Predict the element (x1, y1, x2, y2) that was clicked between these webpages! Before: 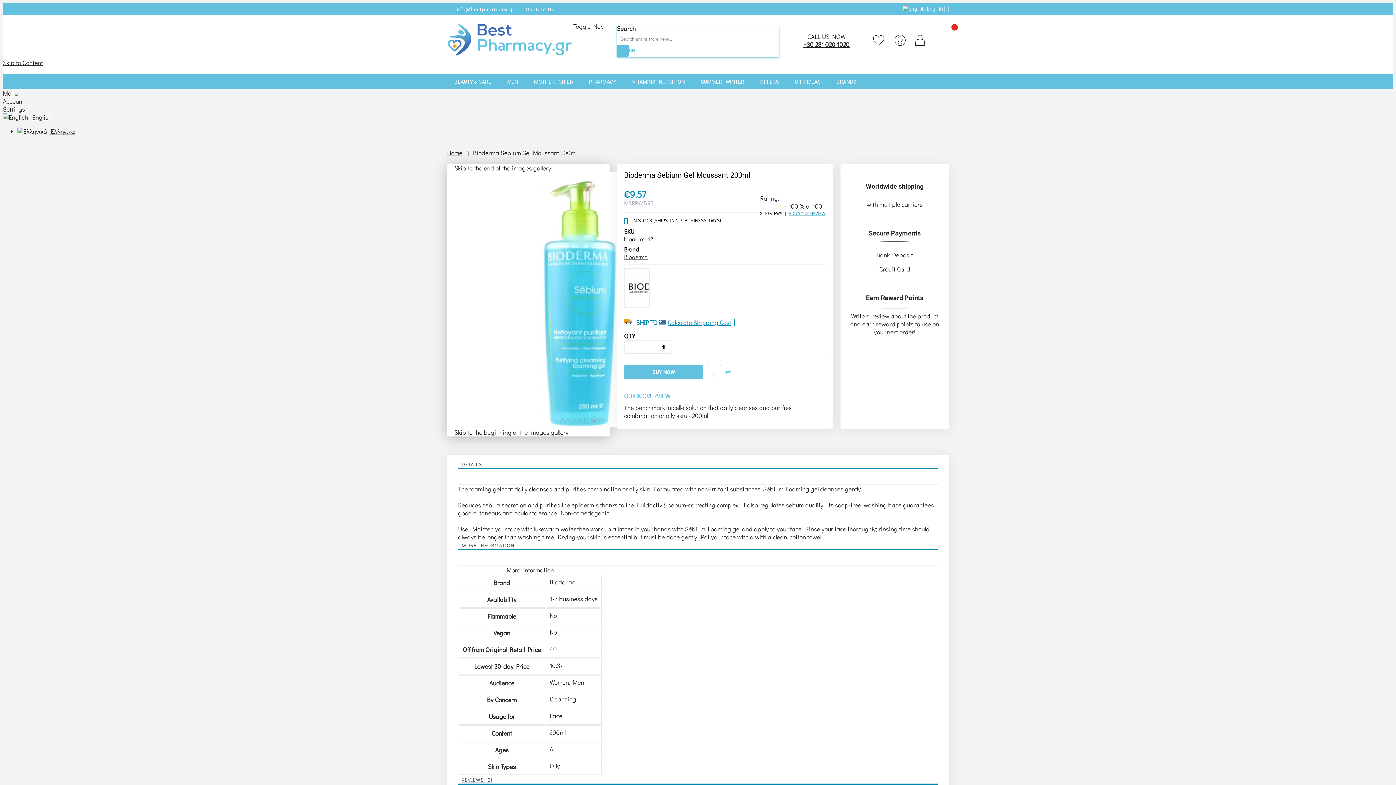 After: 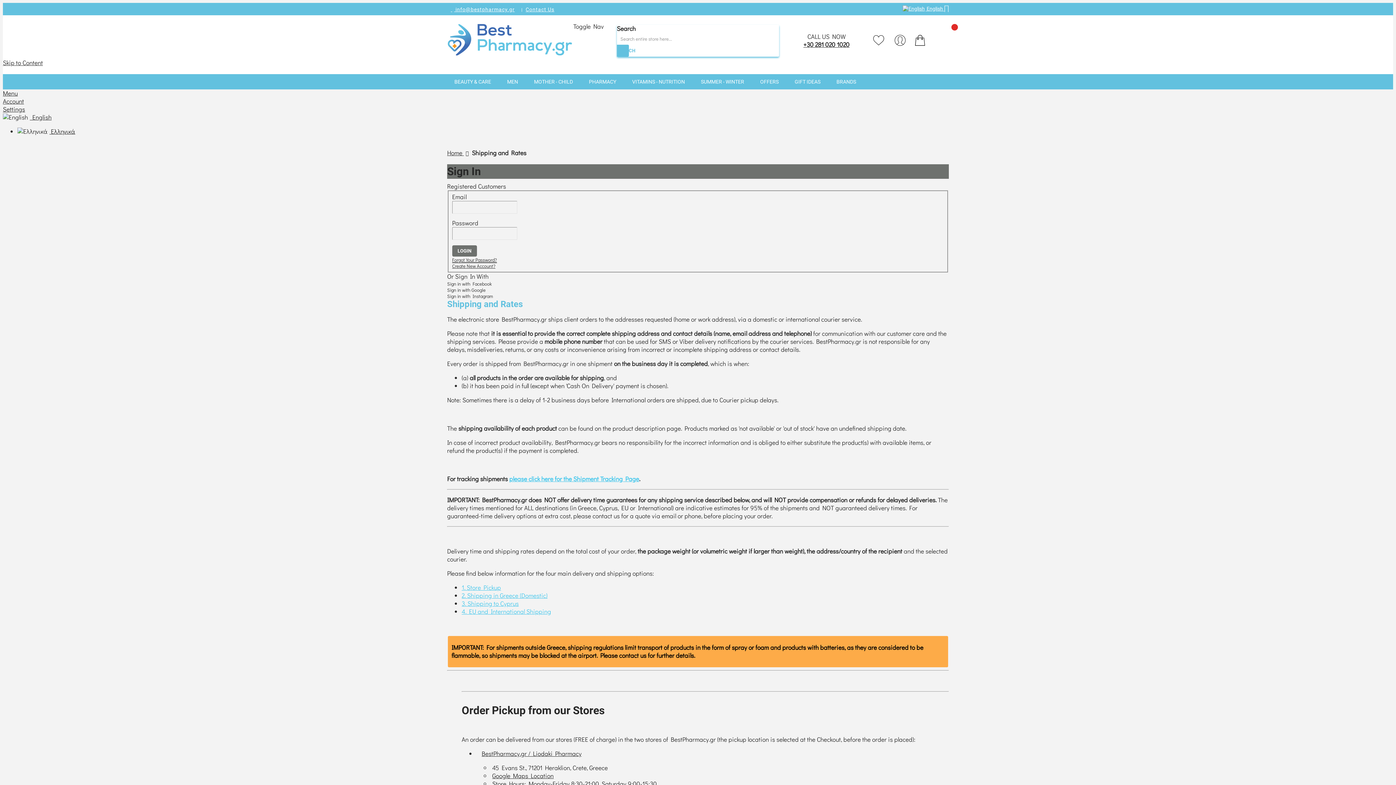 Action: bbox: (865, 182, 923, 190) label: Worldwide shipping